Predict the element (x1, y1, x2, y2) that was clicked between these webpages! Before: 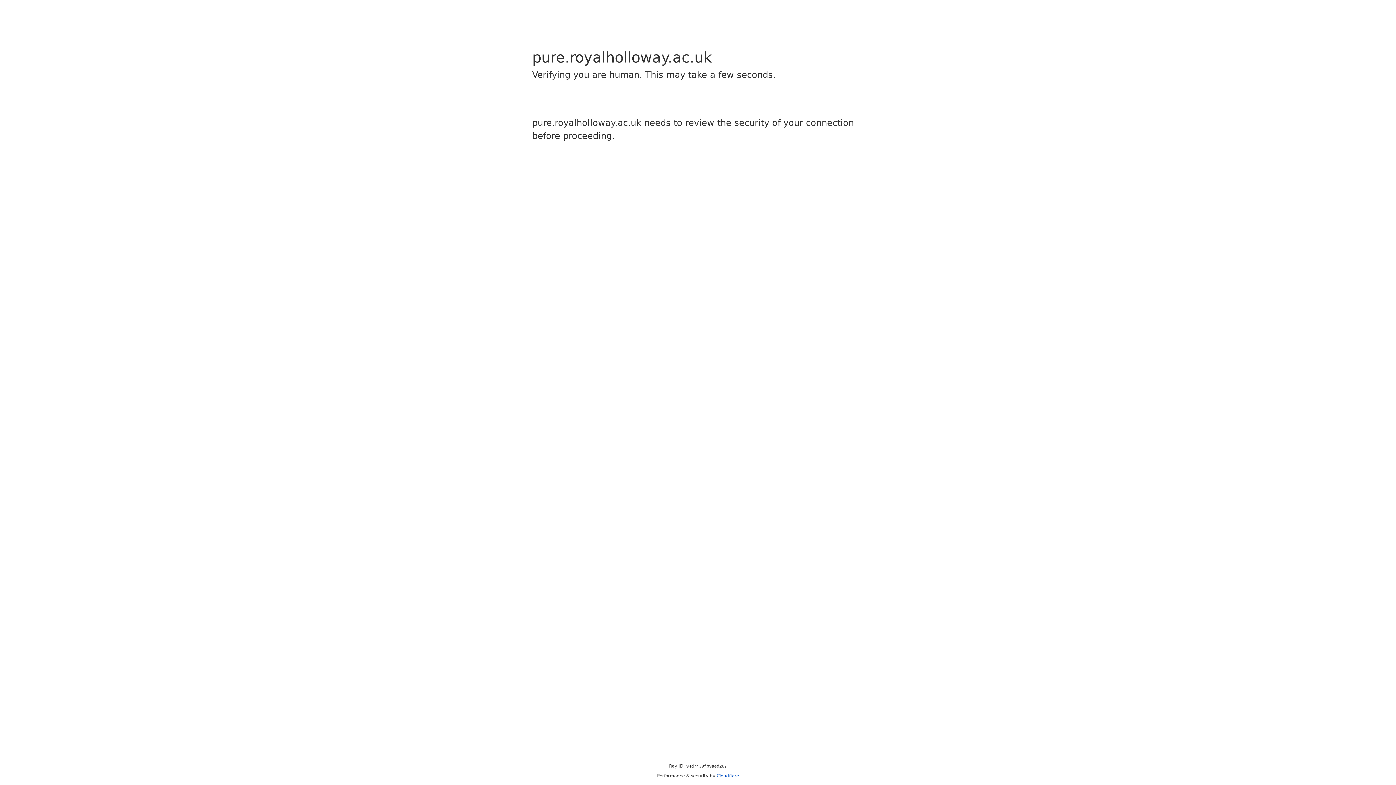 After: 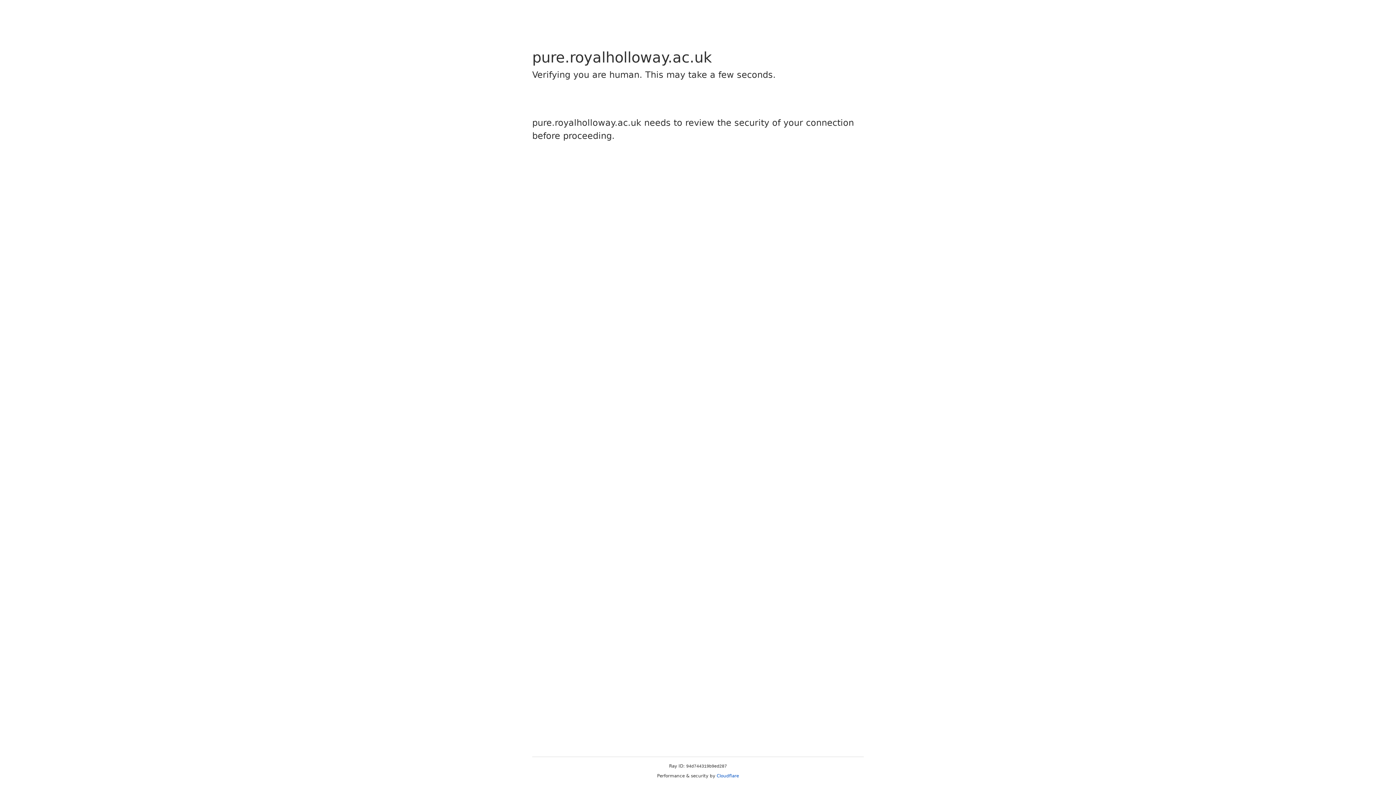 Action: bbox: (716, 773, 739, 778) label: Cloudflare